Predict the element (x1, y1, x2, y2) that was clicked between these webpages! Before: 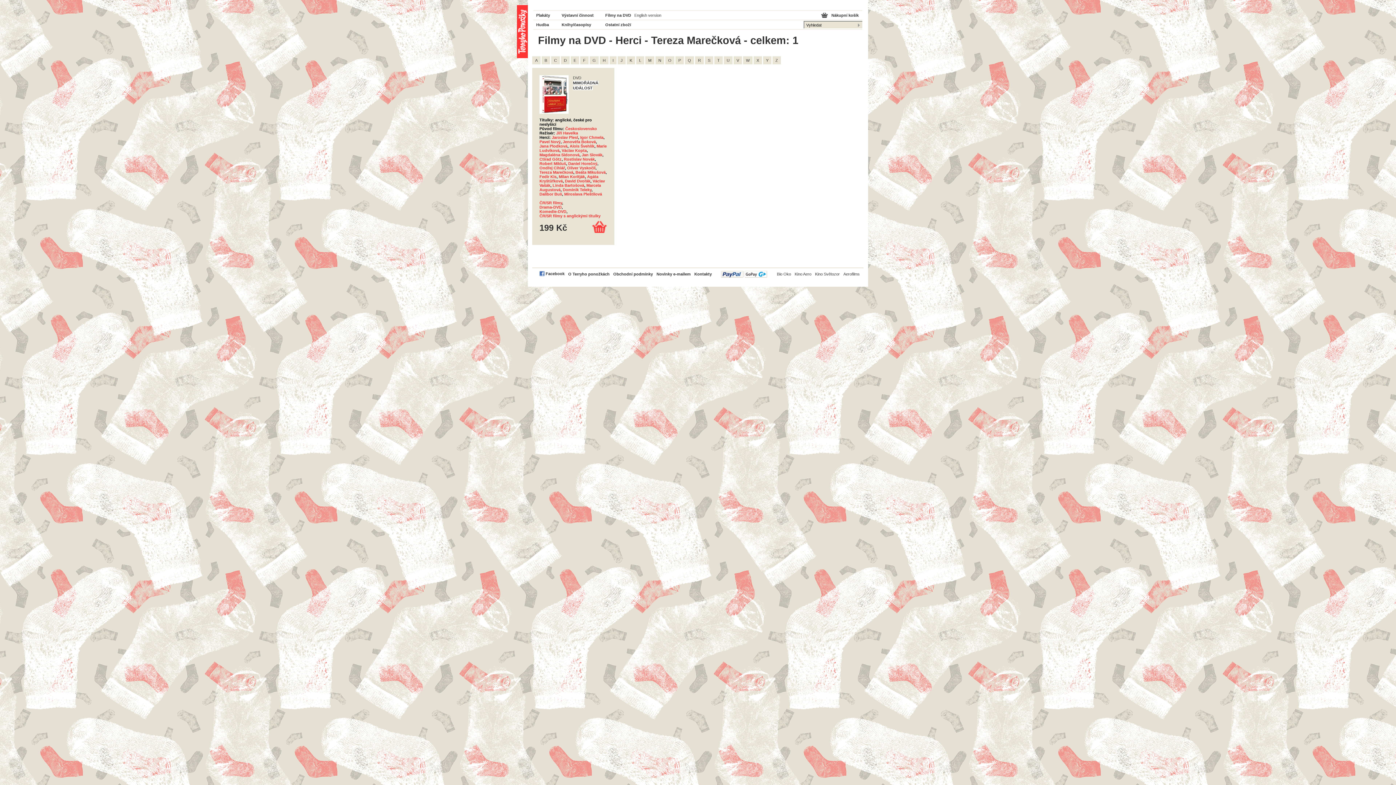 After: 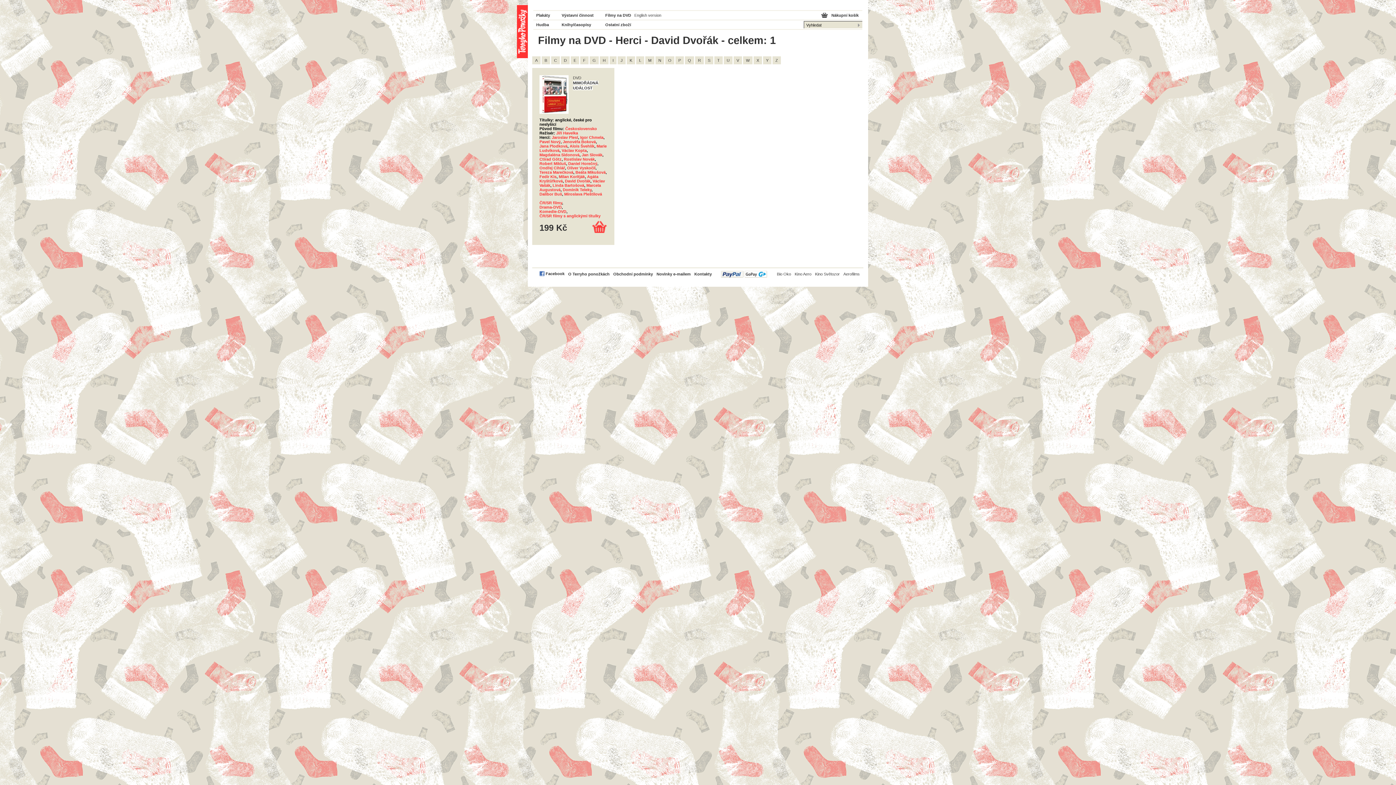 Action: bbox: (565, 178, 590, 183) label: David Dvořák